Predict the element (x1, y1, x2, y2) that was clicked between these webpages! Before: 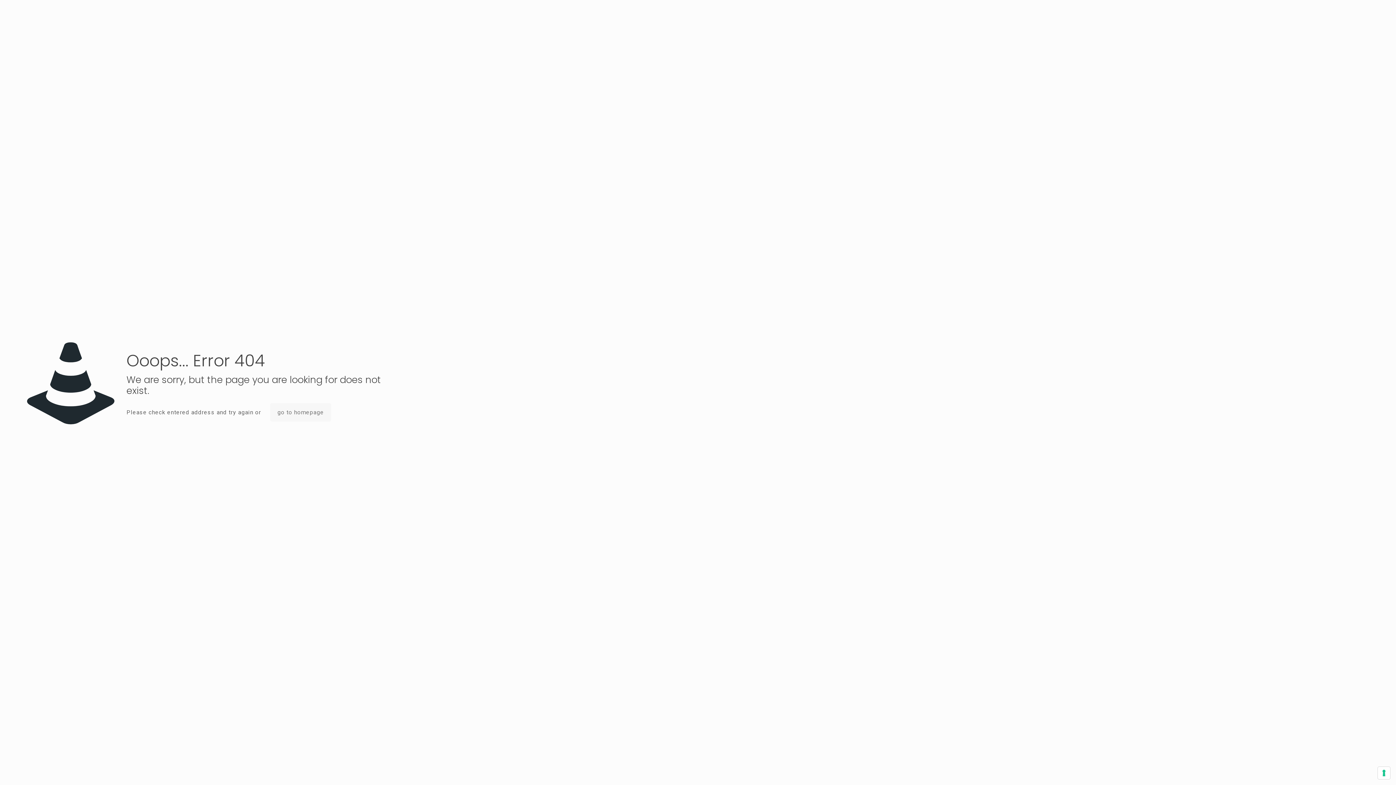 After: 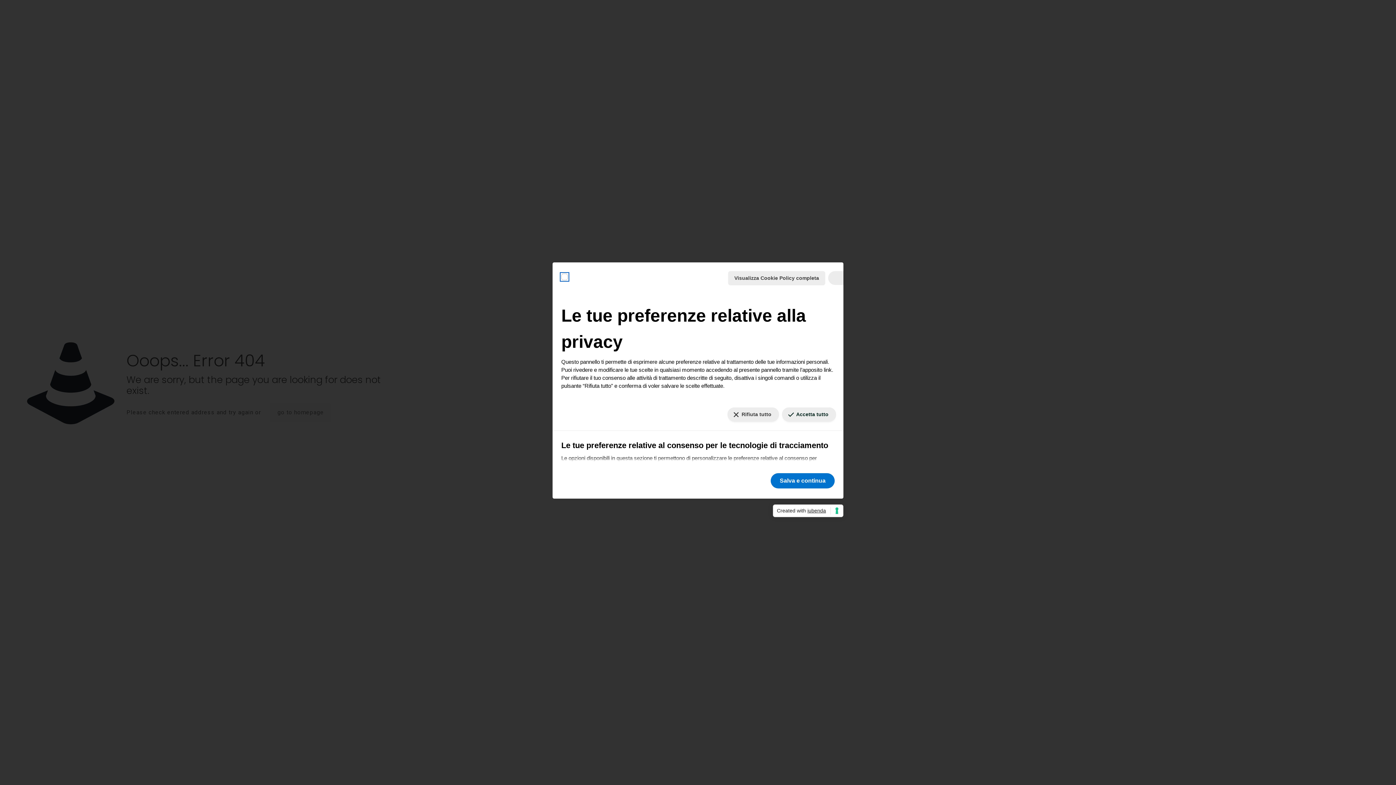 Action: bbox: (1378, 767, 1390, 779) label: Le tue preferenze relative al consenso per le tecnologie di tracciamento